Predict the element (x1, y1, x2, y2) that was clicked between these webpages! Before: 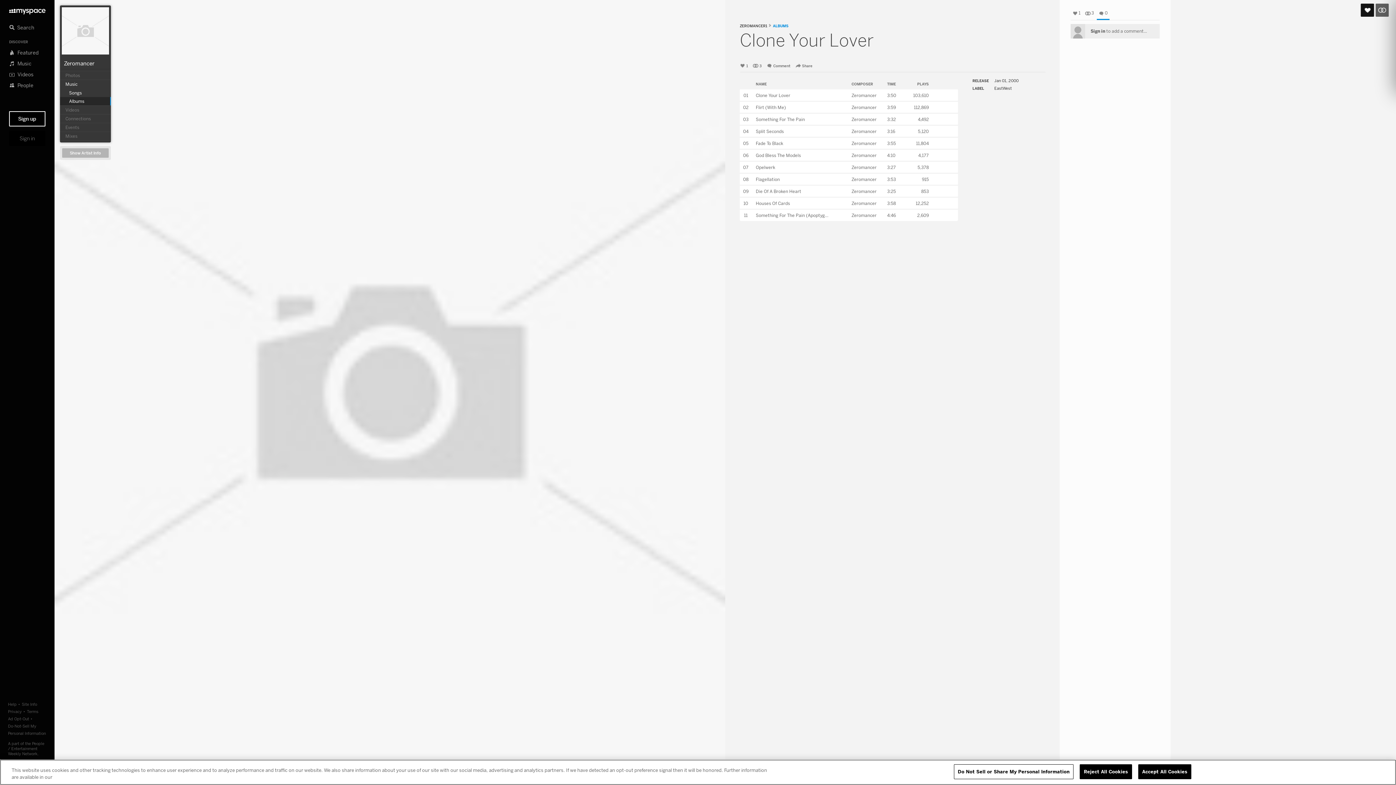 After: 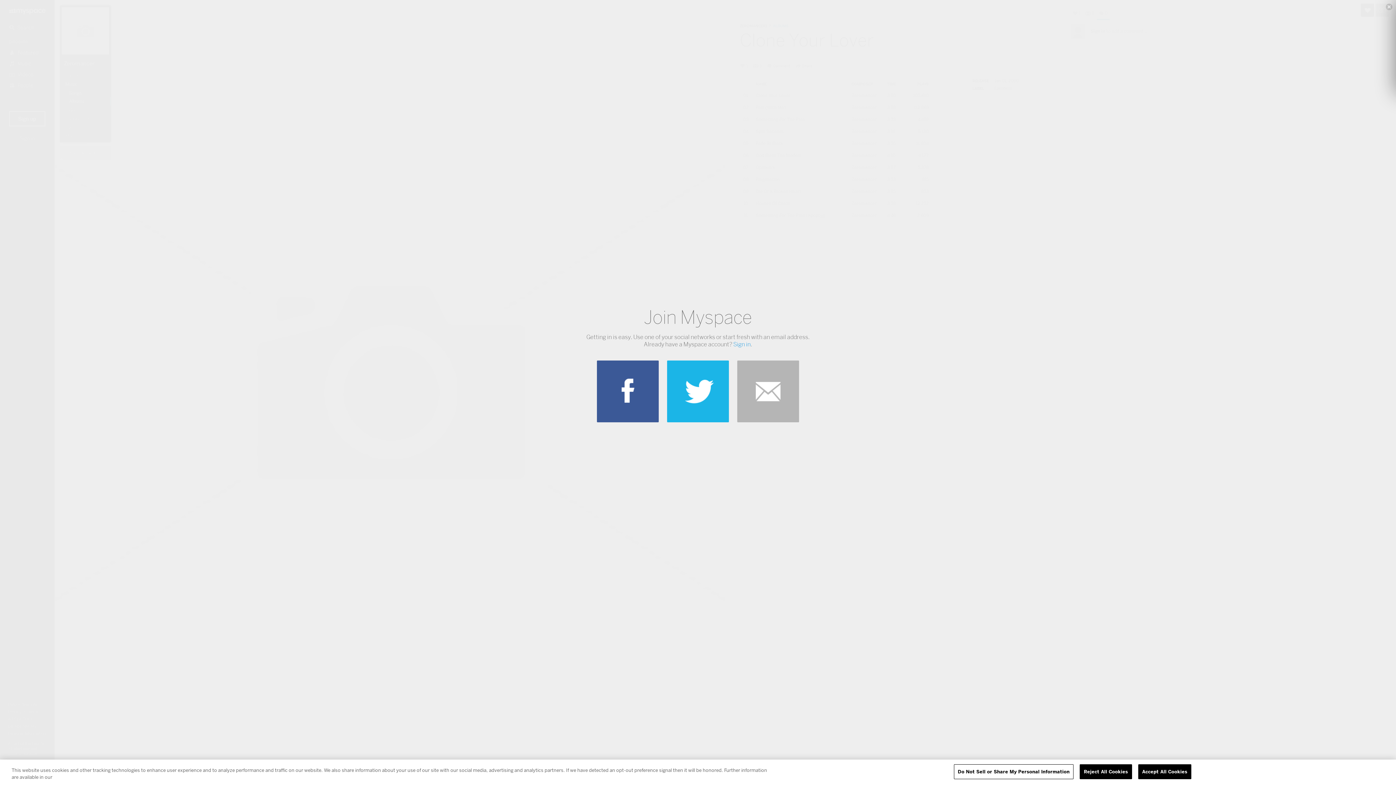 Action: label: Sign up bbox: (9, 111, 45, 126)